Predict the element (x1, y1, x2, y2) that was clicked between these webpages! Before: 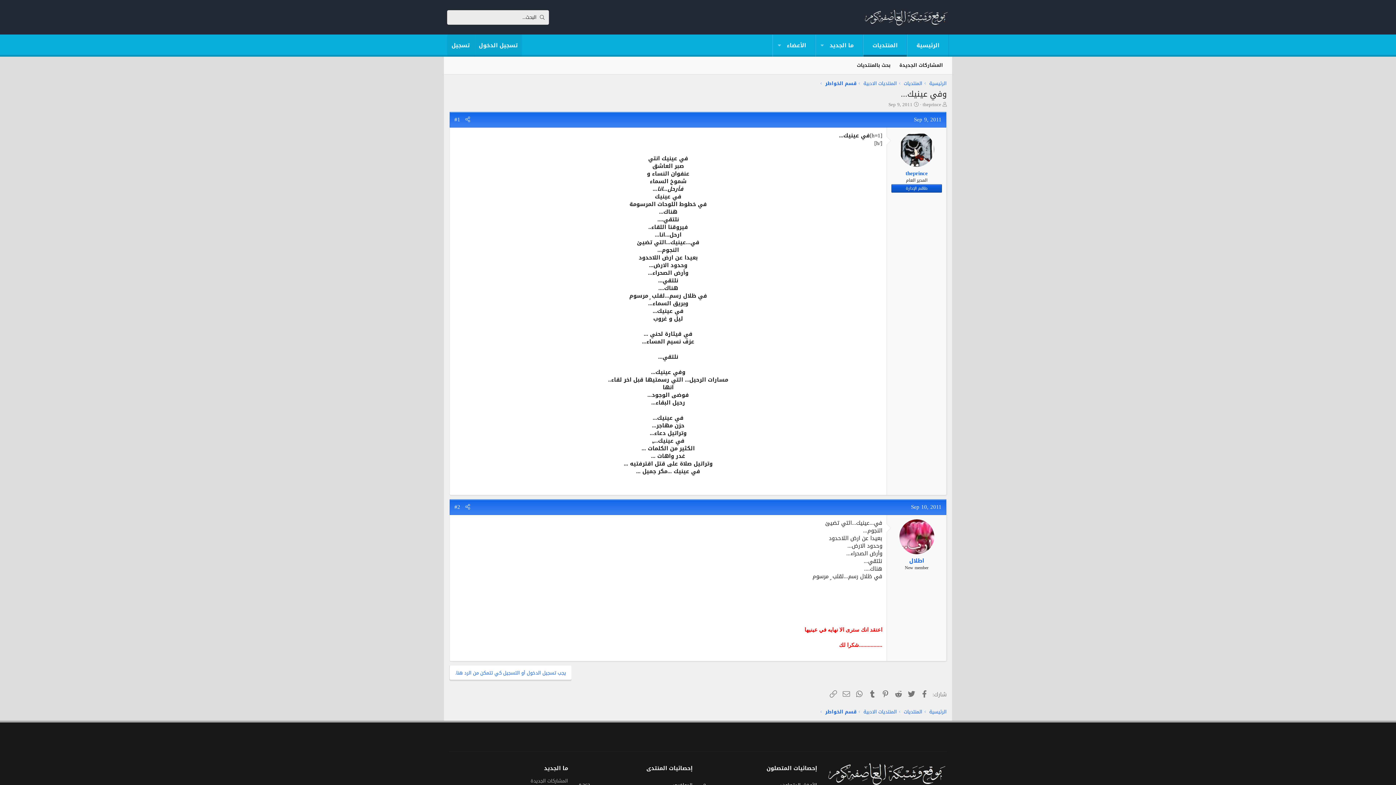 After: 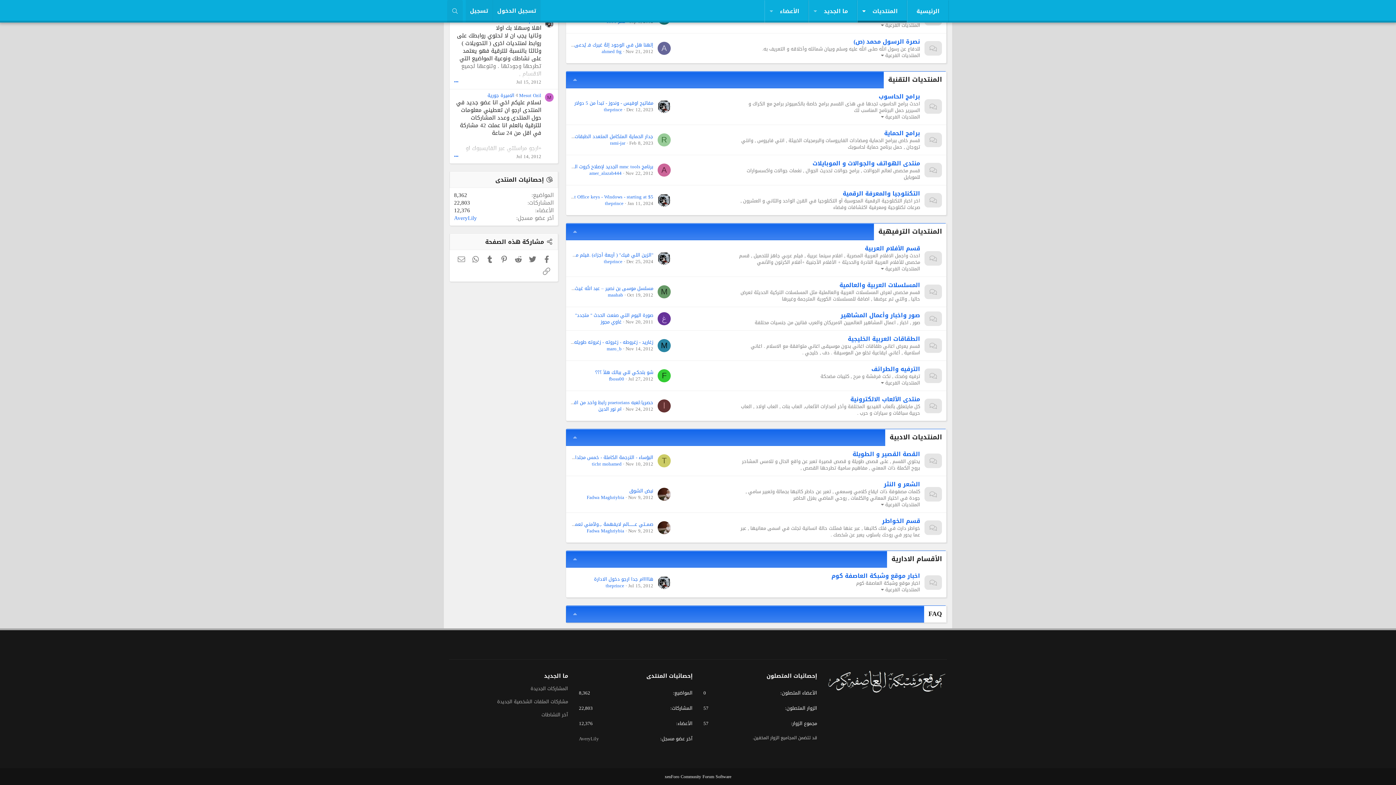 Action: bbox: (863, 80, 897, 86) label: المنتديات الادبية